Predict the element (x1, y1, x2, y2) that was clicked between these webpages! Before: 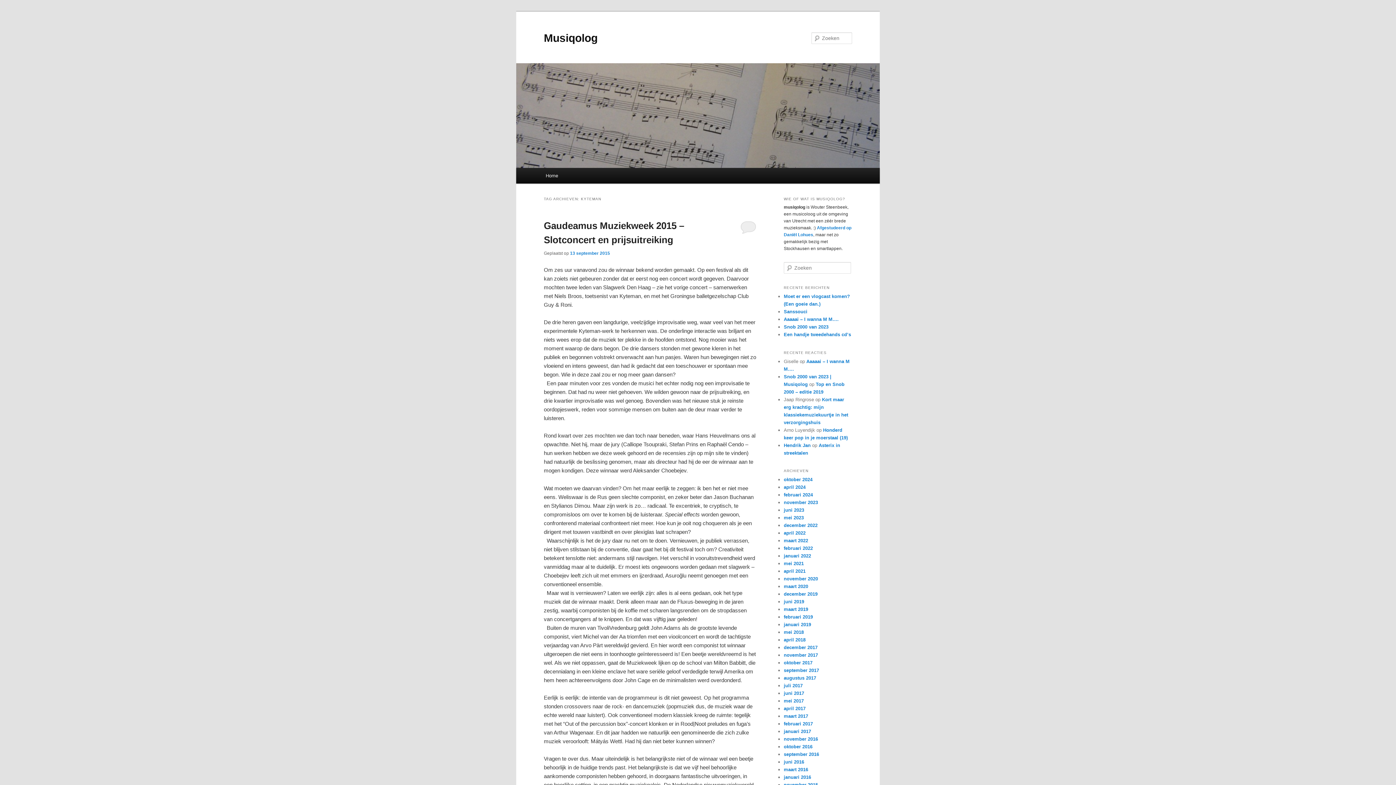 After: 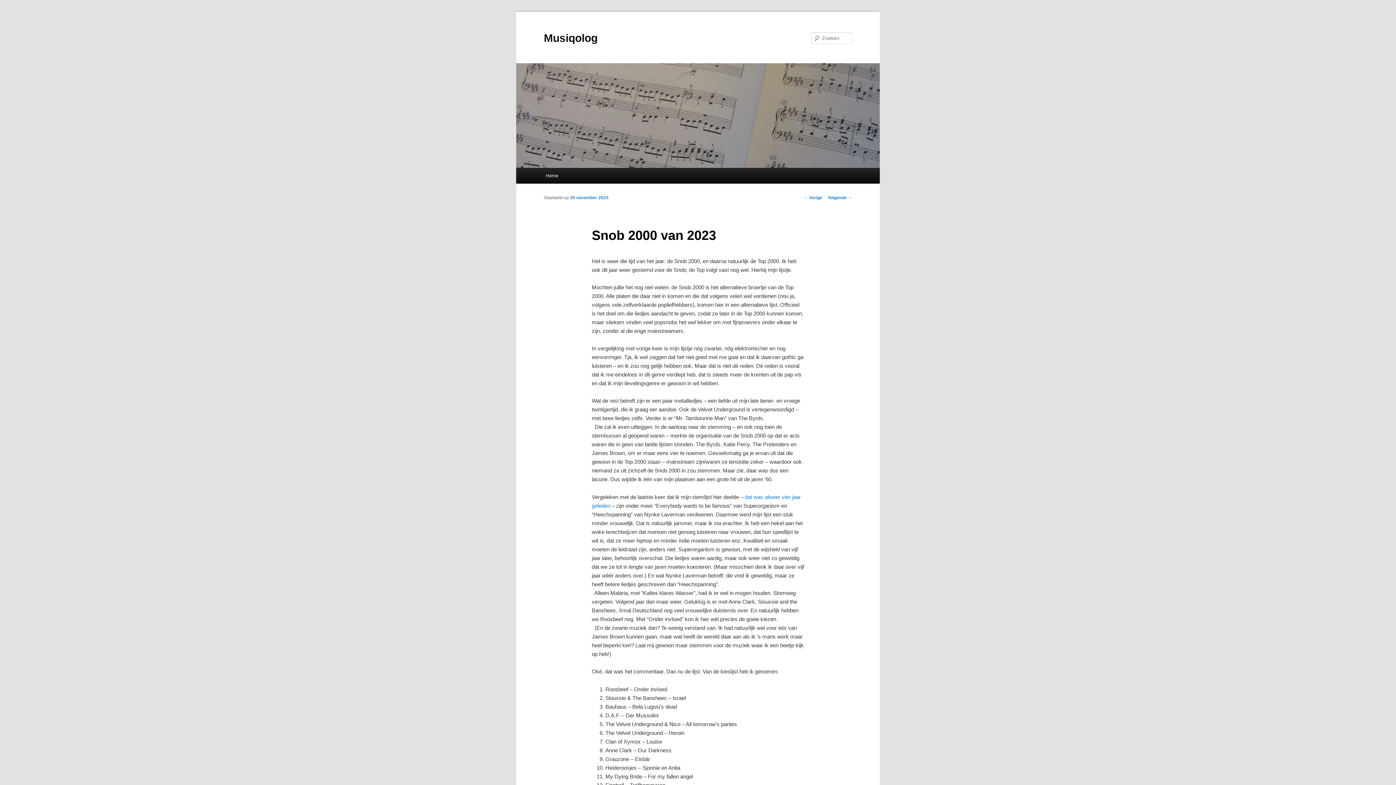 Action: label: Snob 2000 van 2023 bbox: (784, 324, 828, 329)